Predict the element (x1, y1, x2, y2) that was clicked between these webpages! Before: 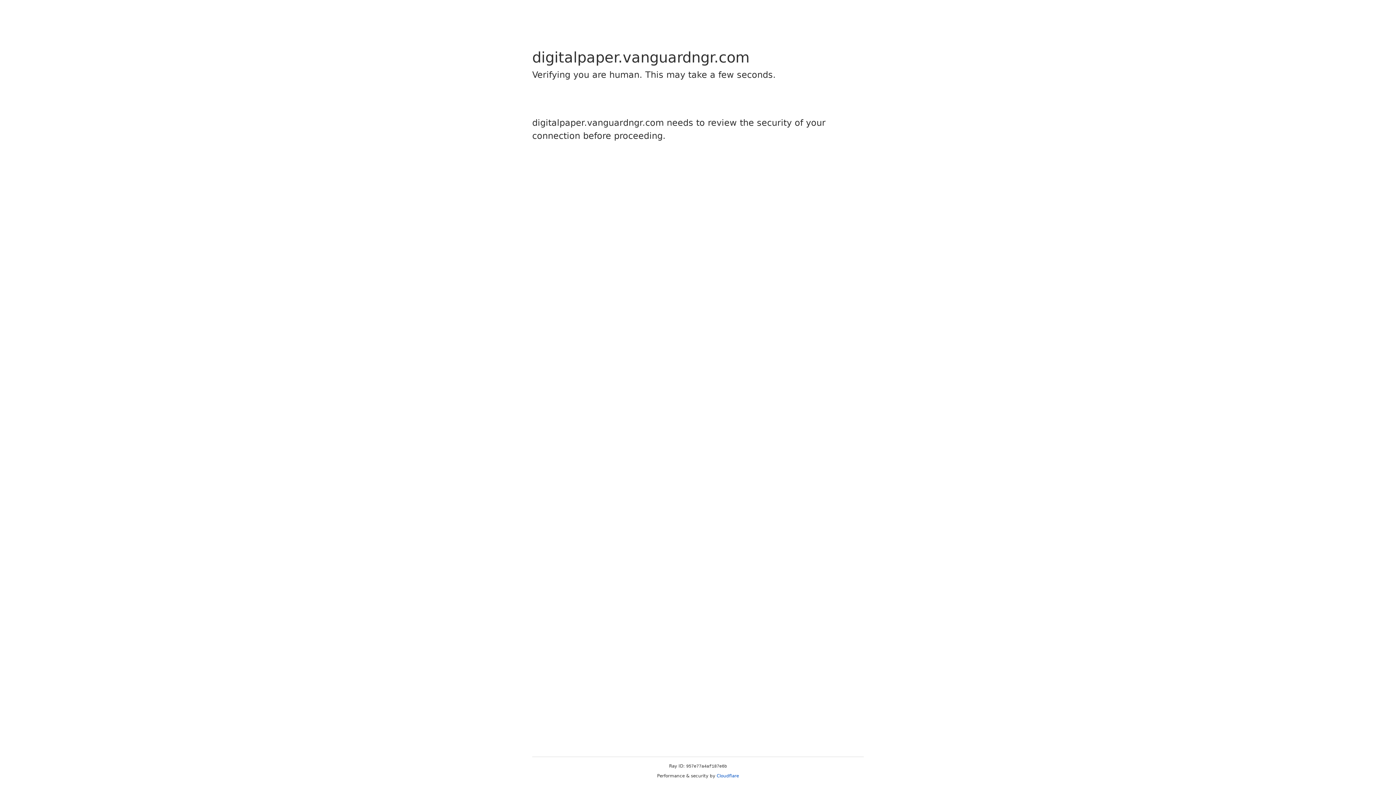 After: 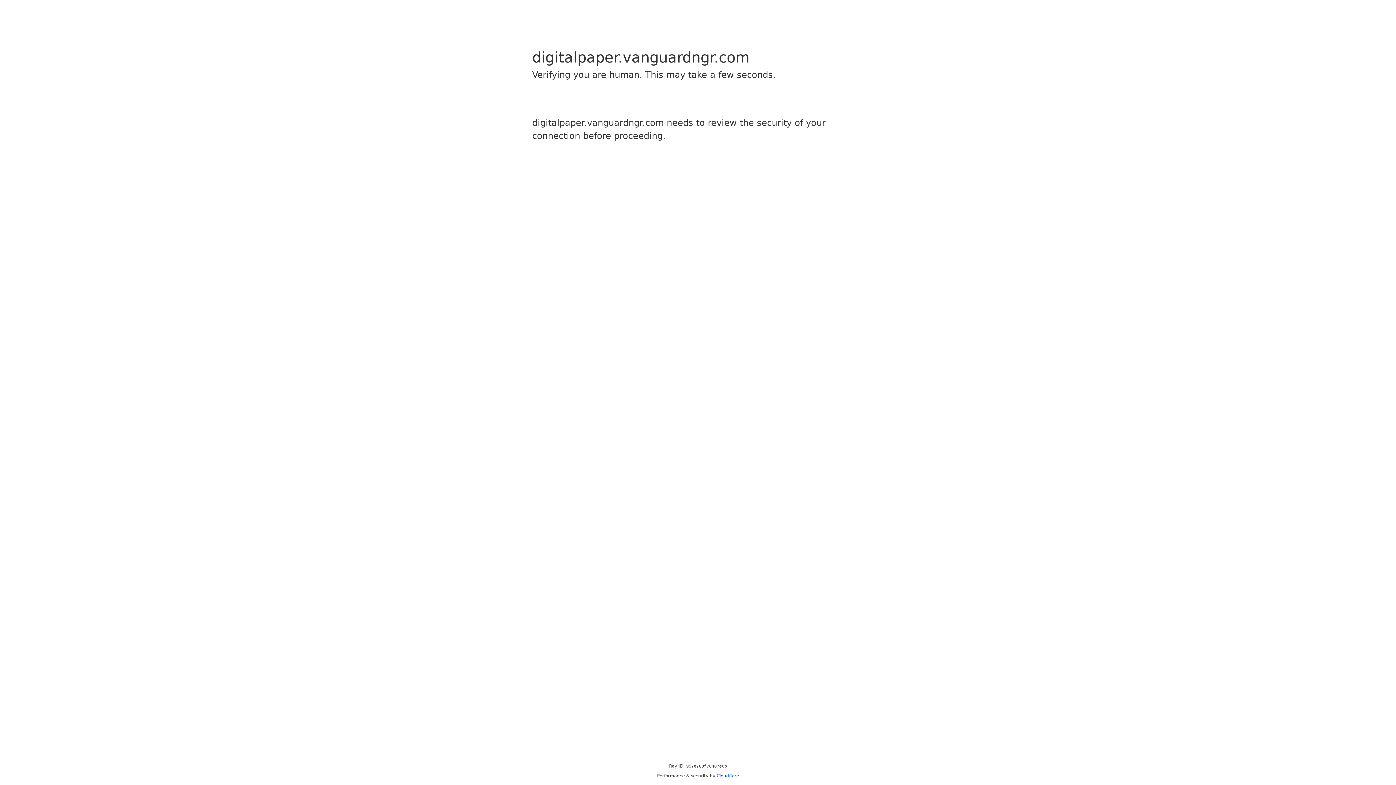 Action: bbox: (716, 773, 739, 778) label: Cloudflare